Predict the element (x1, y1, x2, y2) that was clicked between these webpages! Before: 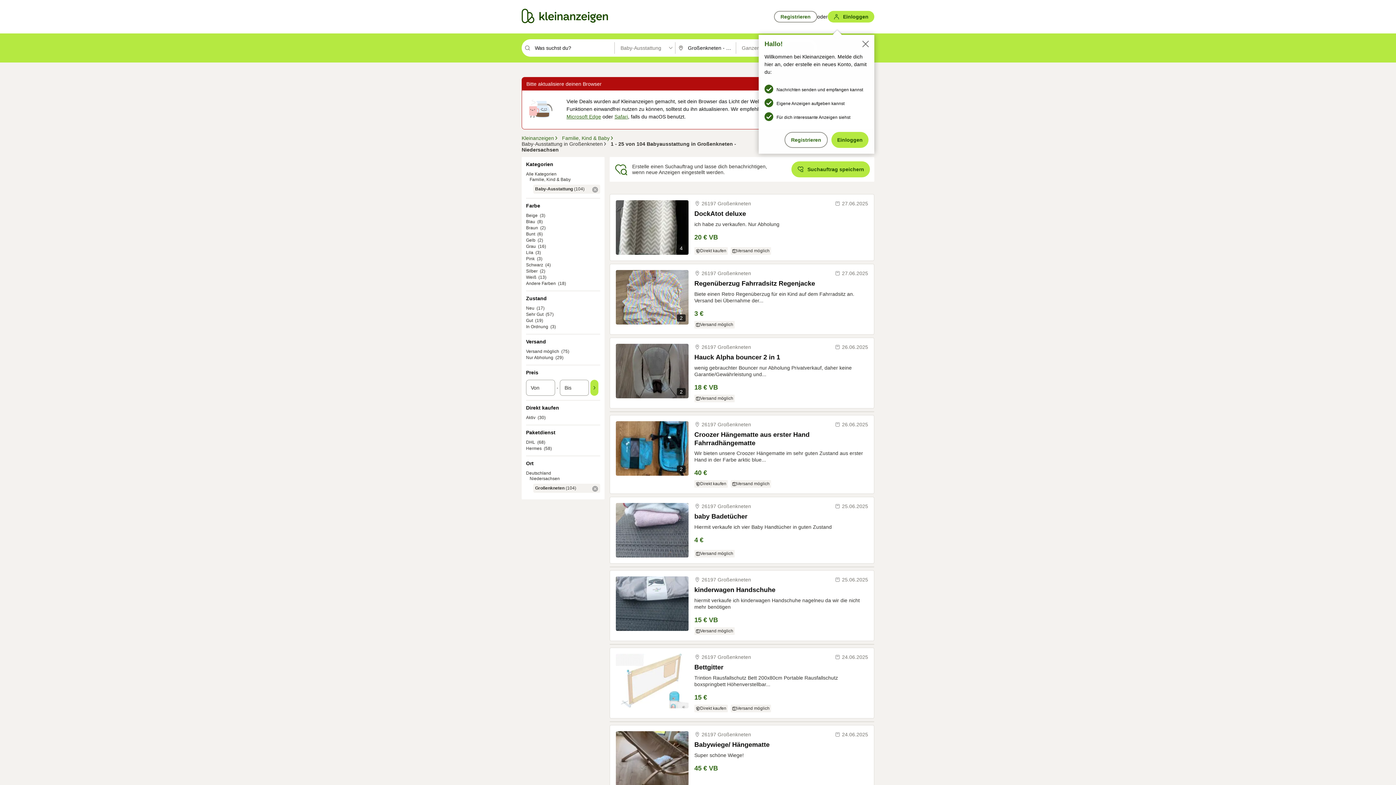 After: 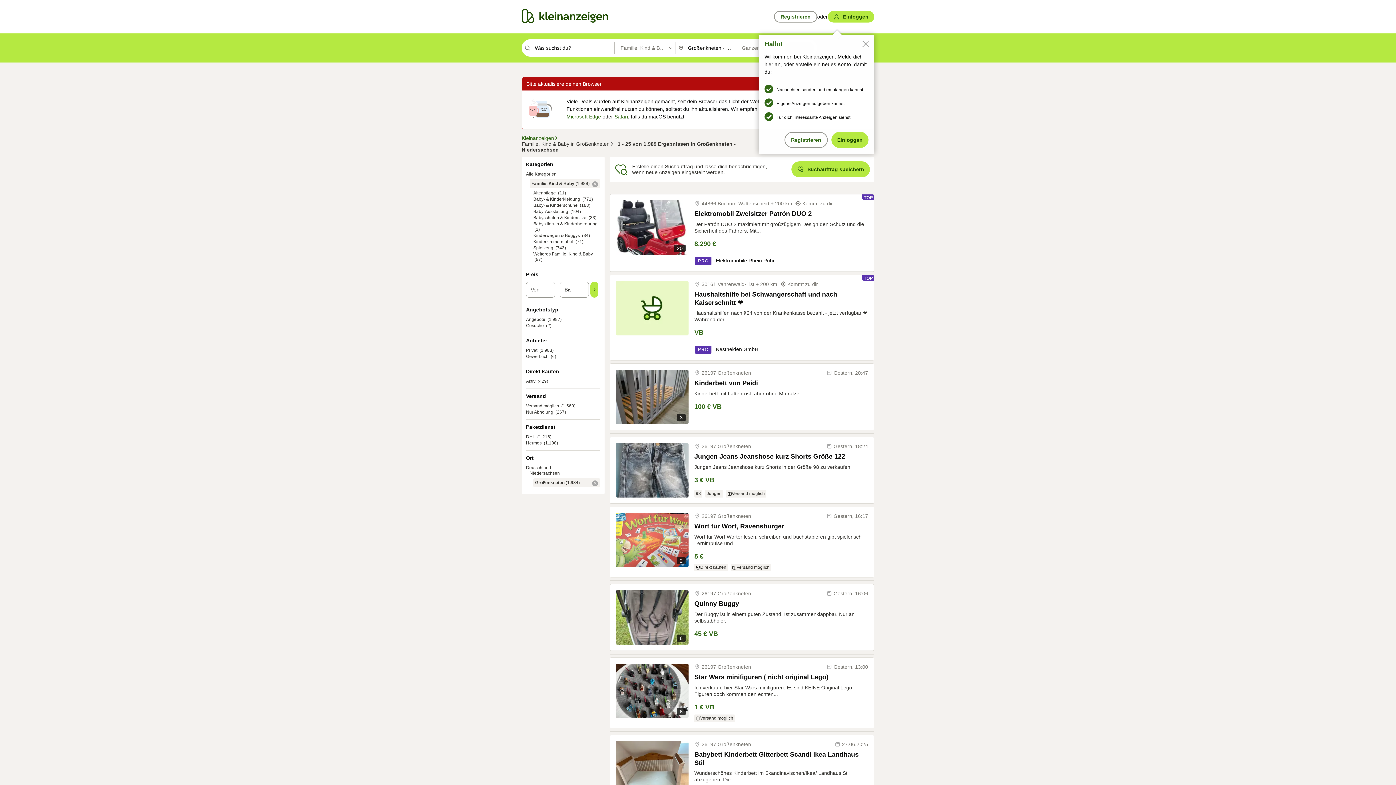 Action: label: Familie, Kind & Baby bbox: (529, 177, 570, 182)